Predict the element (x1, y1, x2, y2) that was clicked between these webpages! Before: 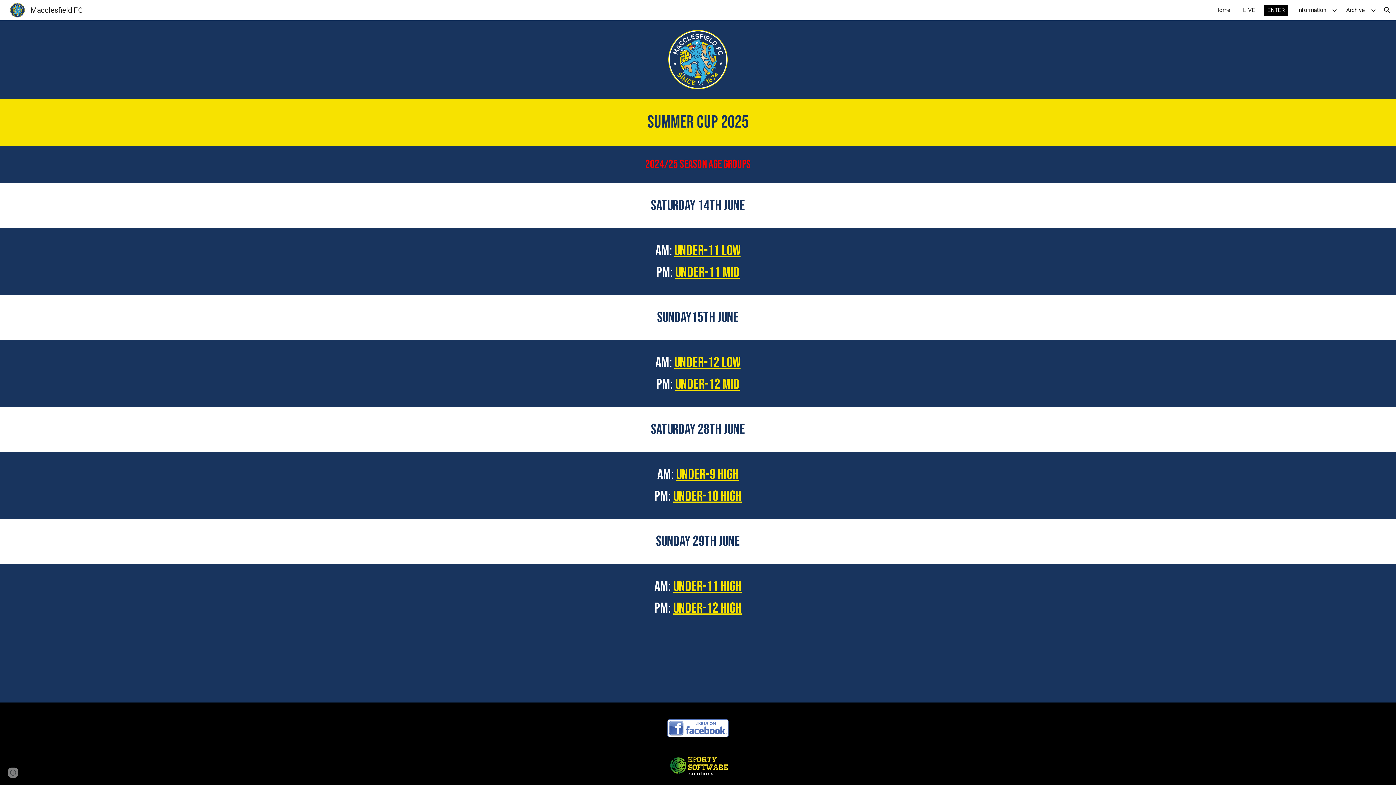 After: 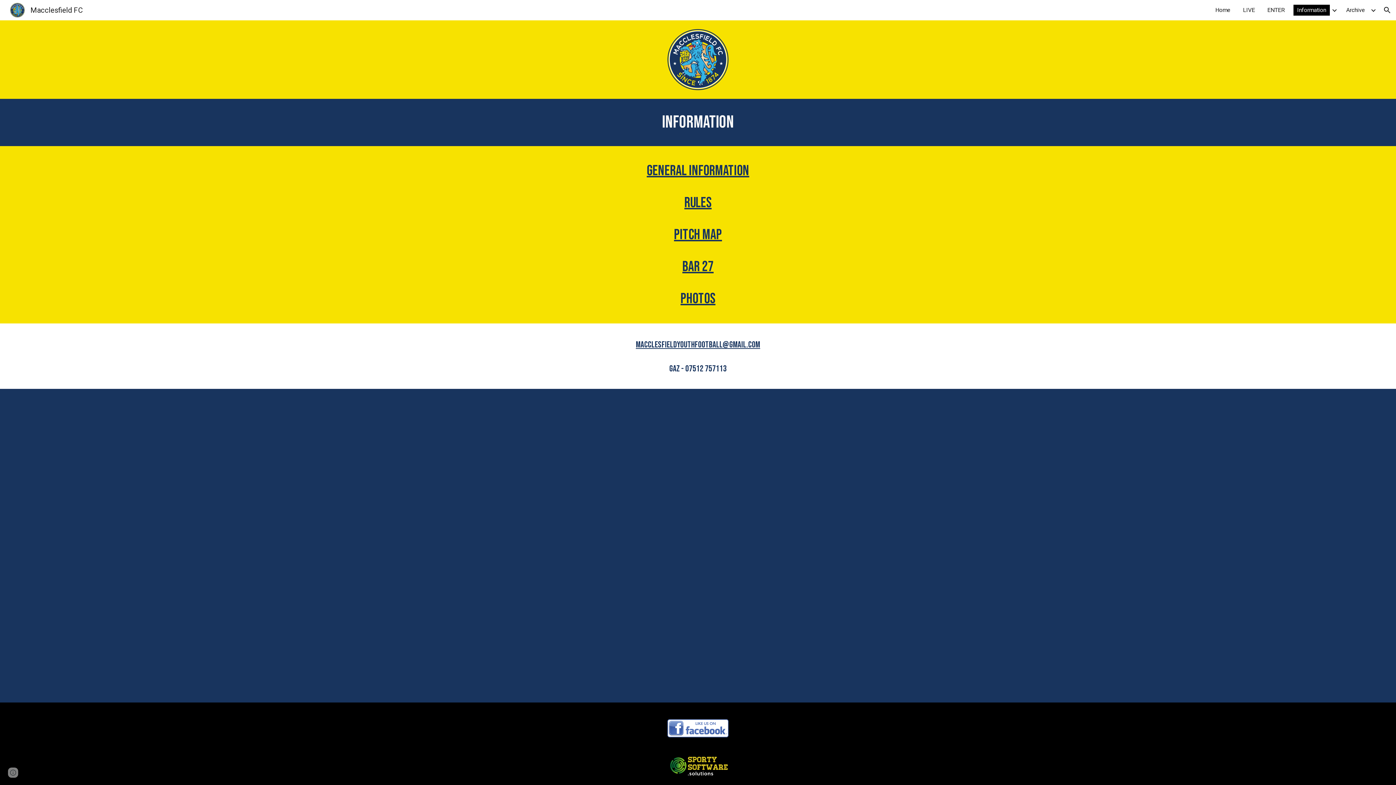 Action: bbox: (1293, 4, 1330, 15) label: Information